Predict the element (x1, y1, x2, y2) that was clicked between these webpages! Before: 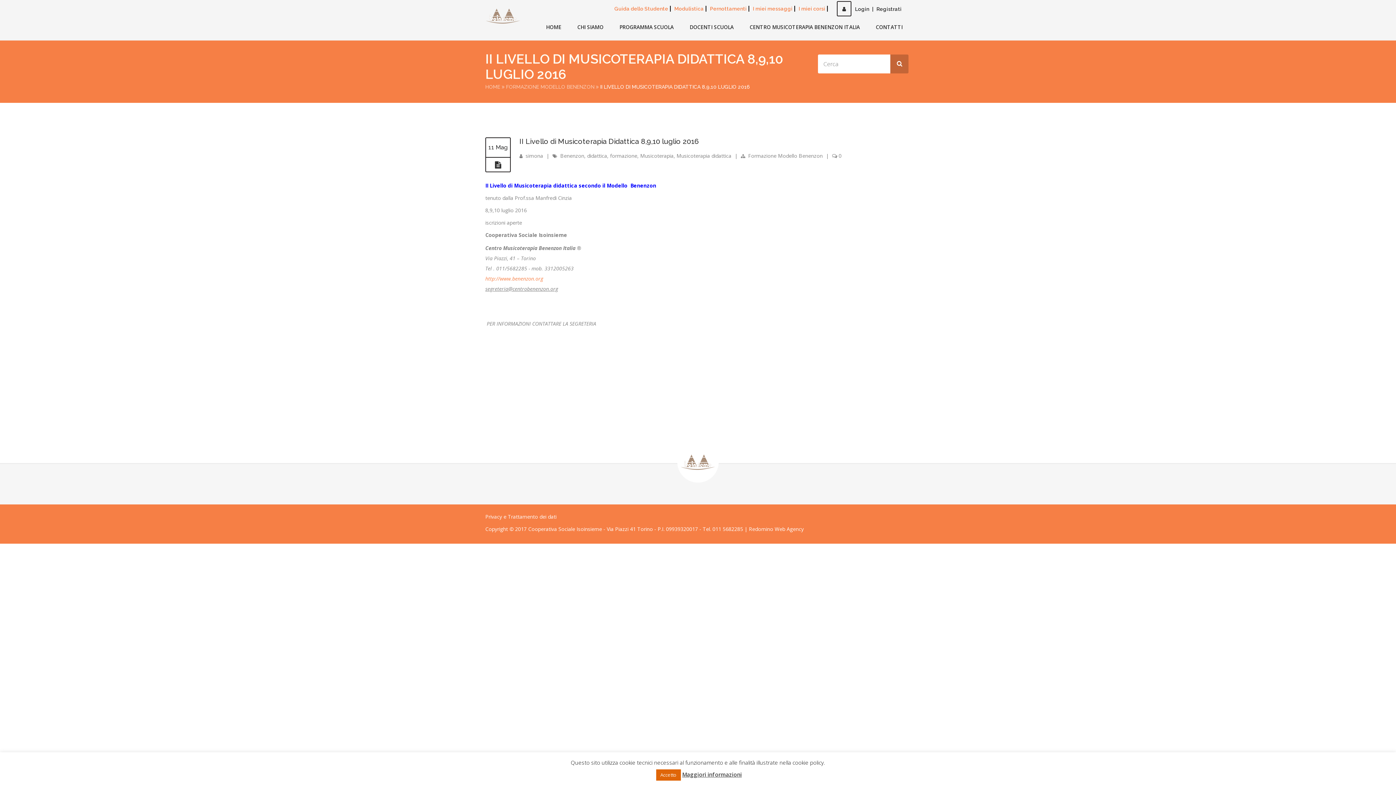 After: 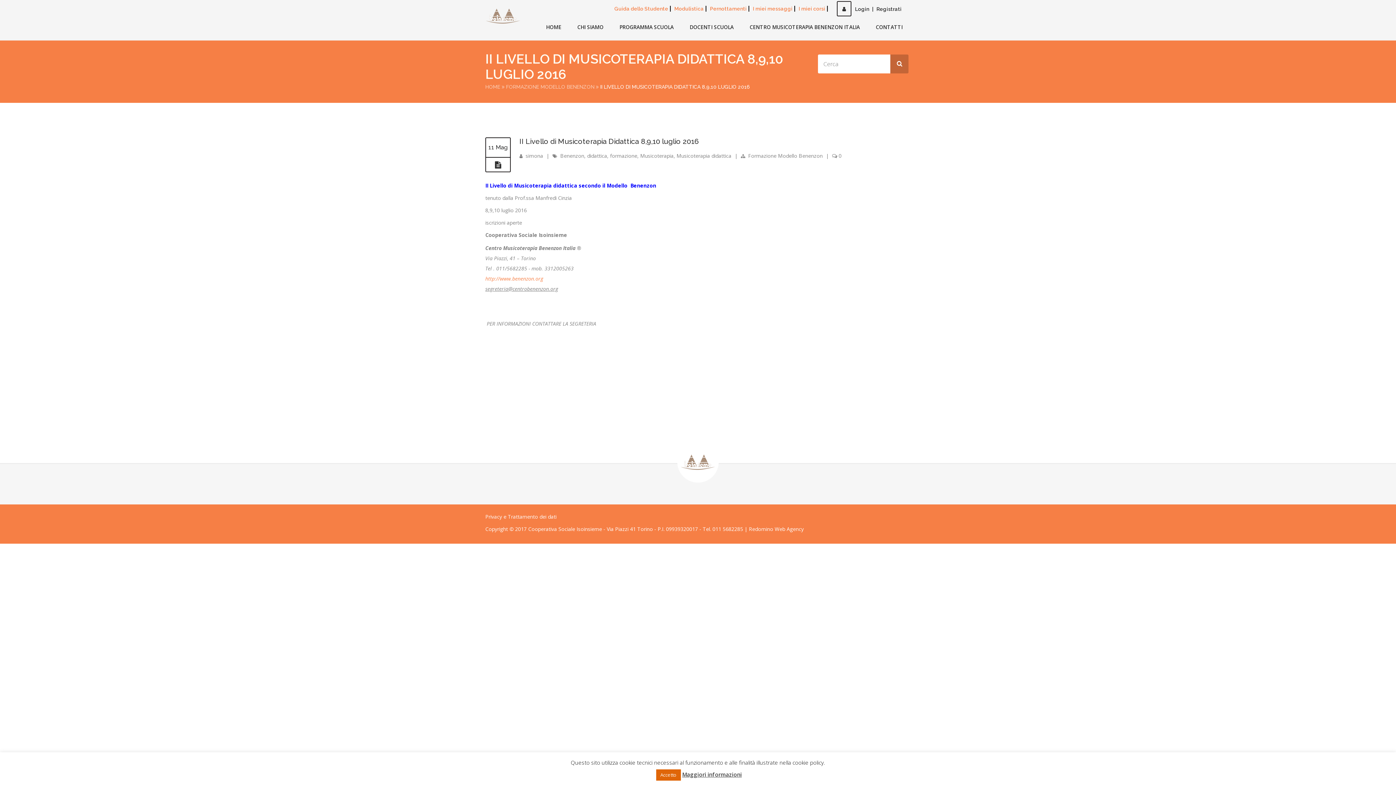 Action: label: Maggiori informazioni bbox: (682, 769, 742, 780)